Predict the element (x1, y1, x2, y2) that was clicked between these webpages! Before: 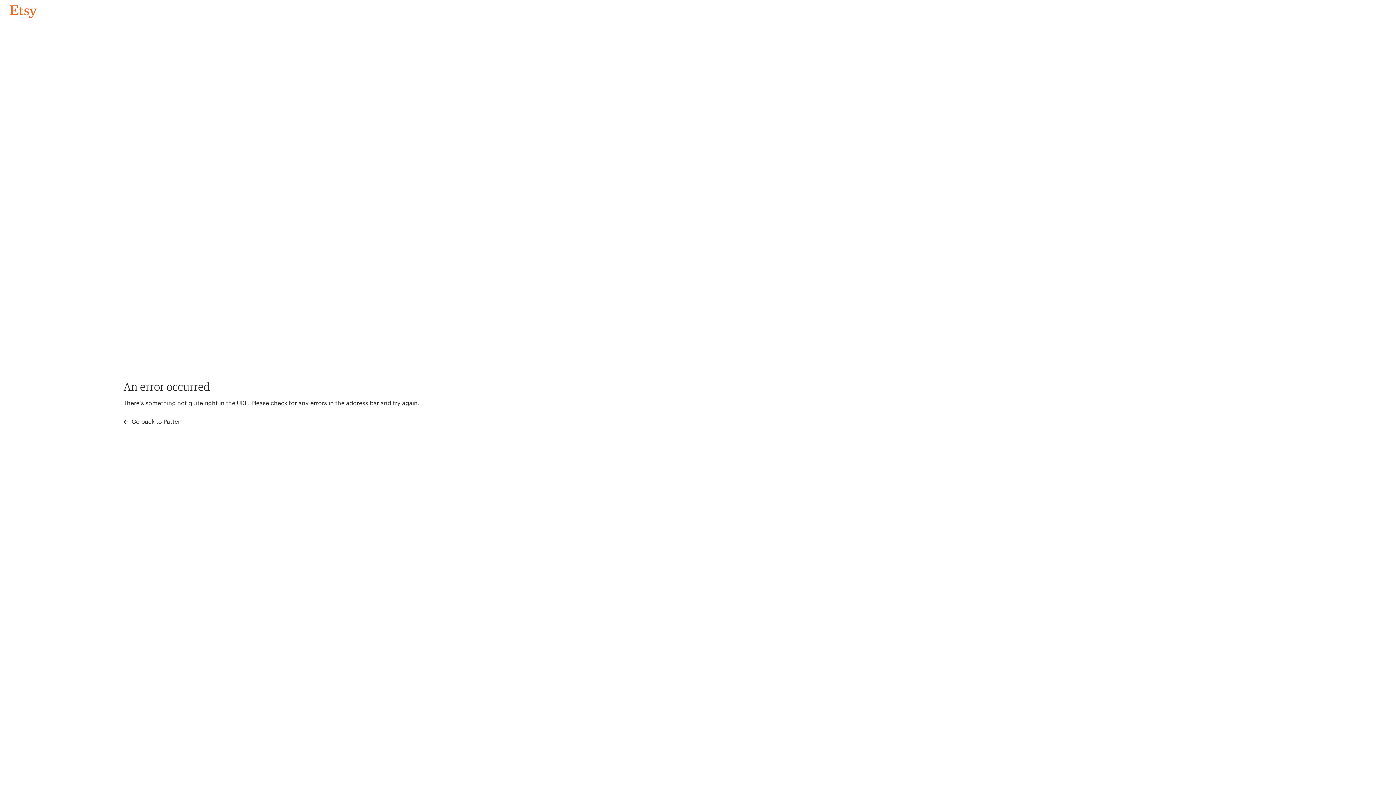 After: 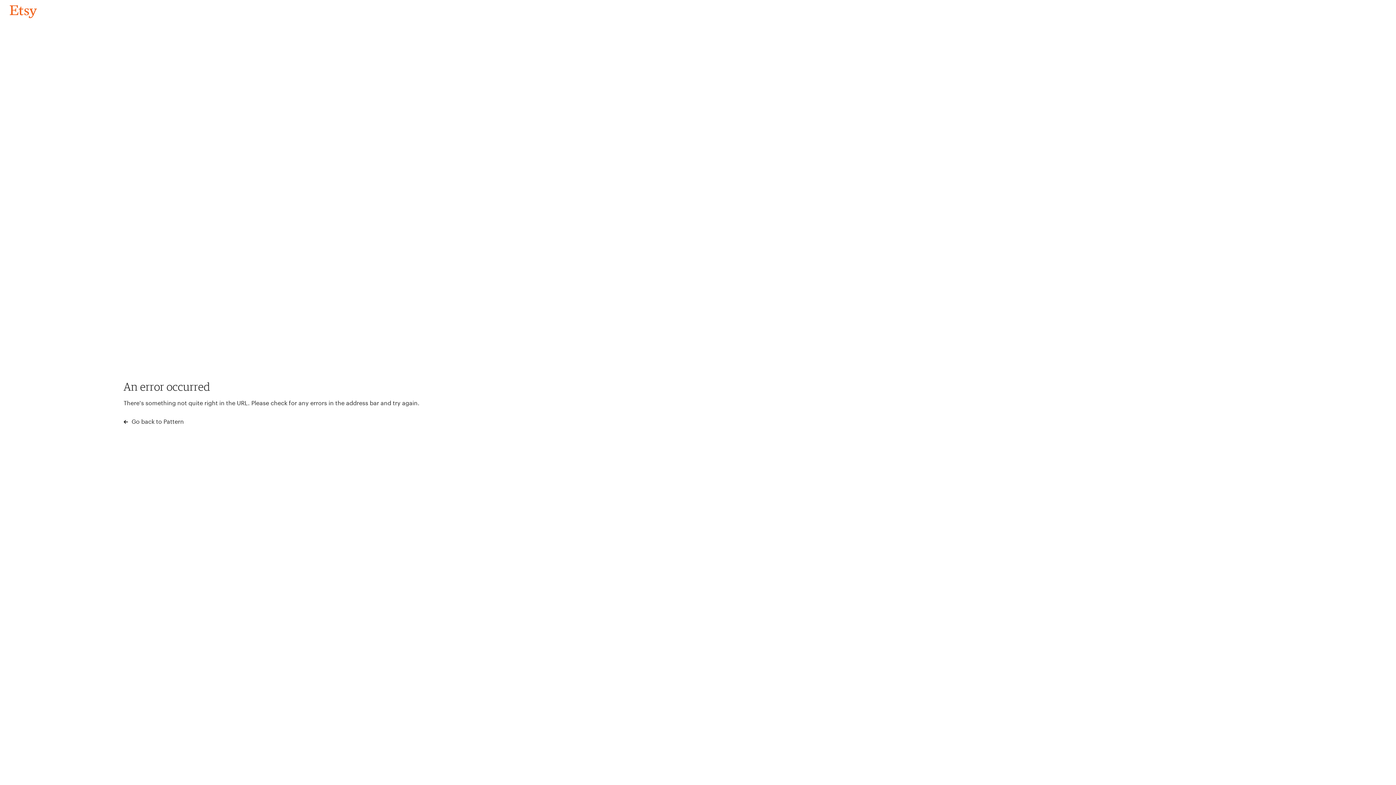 Action: bbox: (4, 3, 42, 18) label: Go back to Pattern